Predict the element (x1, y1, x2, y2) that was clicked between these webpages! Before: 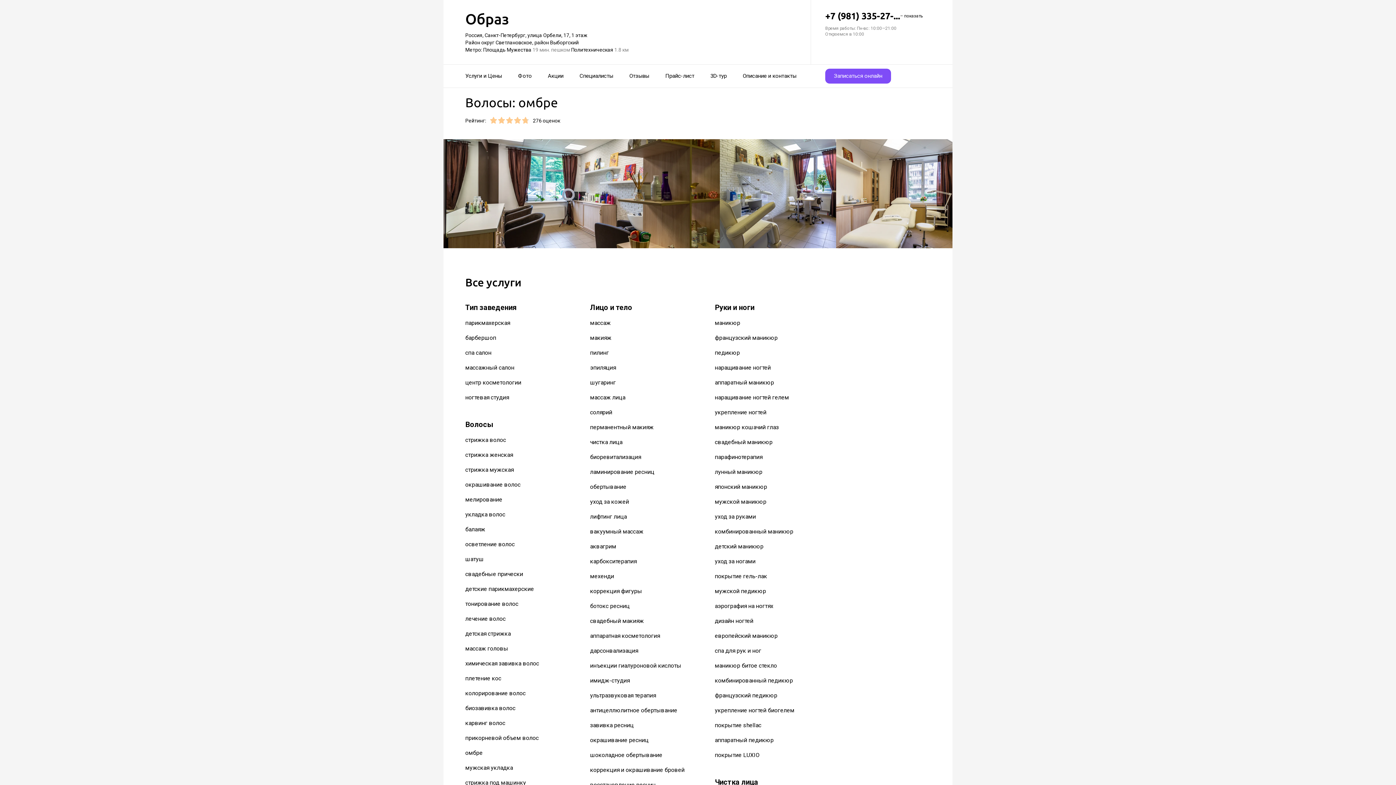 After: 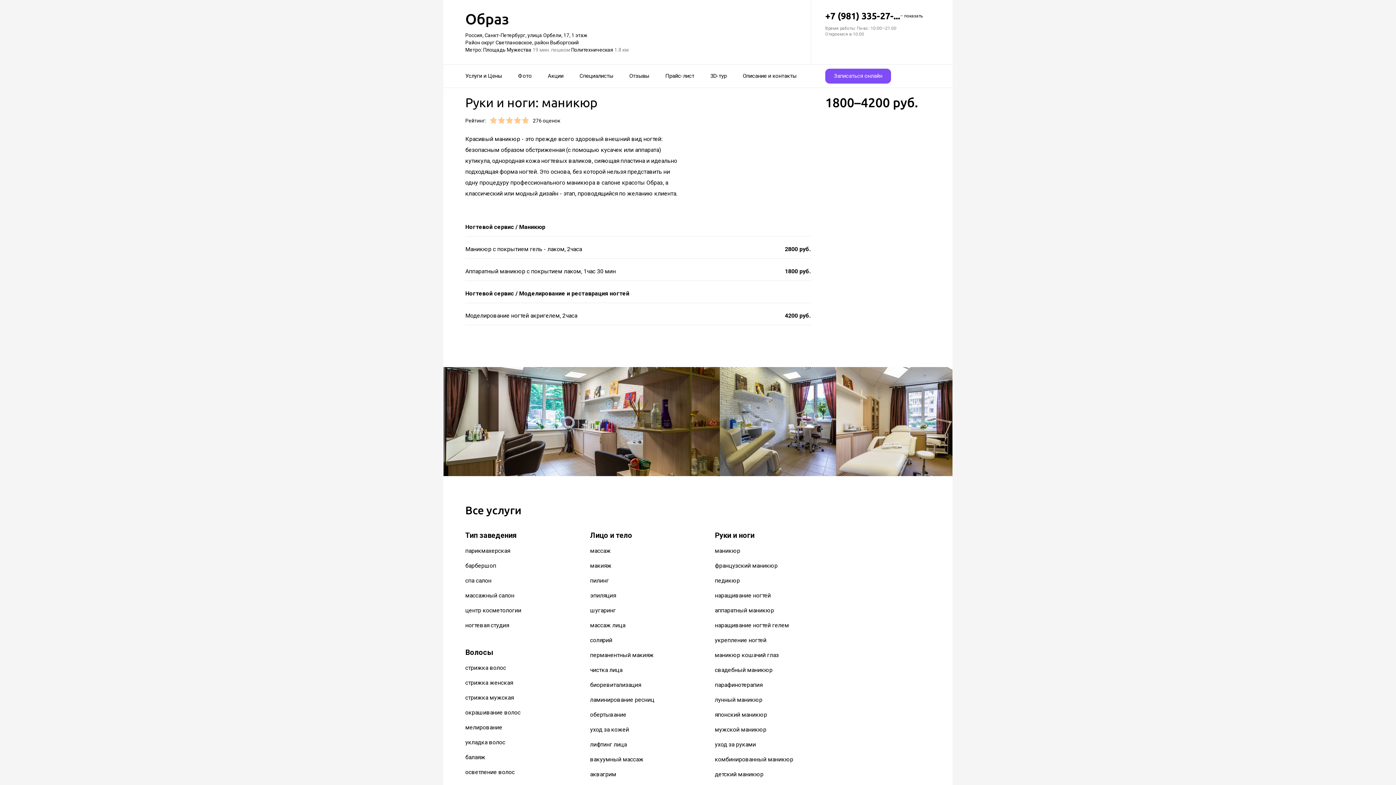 Action: label: маникюр bbox: (715, 319, 740, 326)